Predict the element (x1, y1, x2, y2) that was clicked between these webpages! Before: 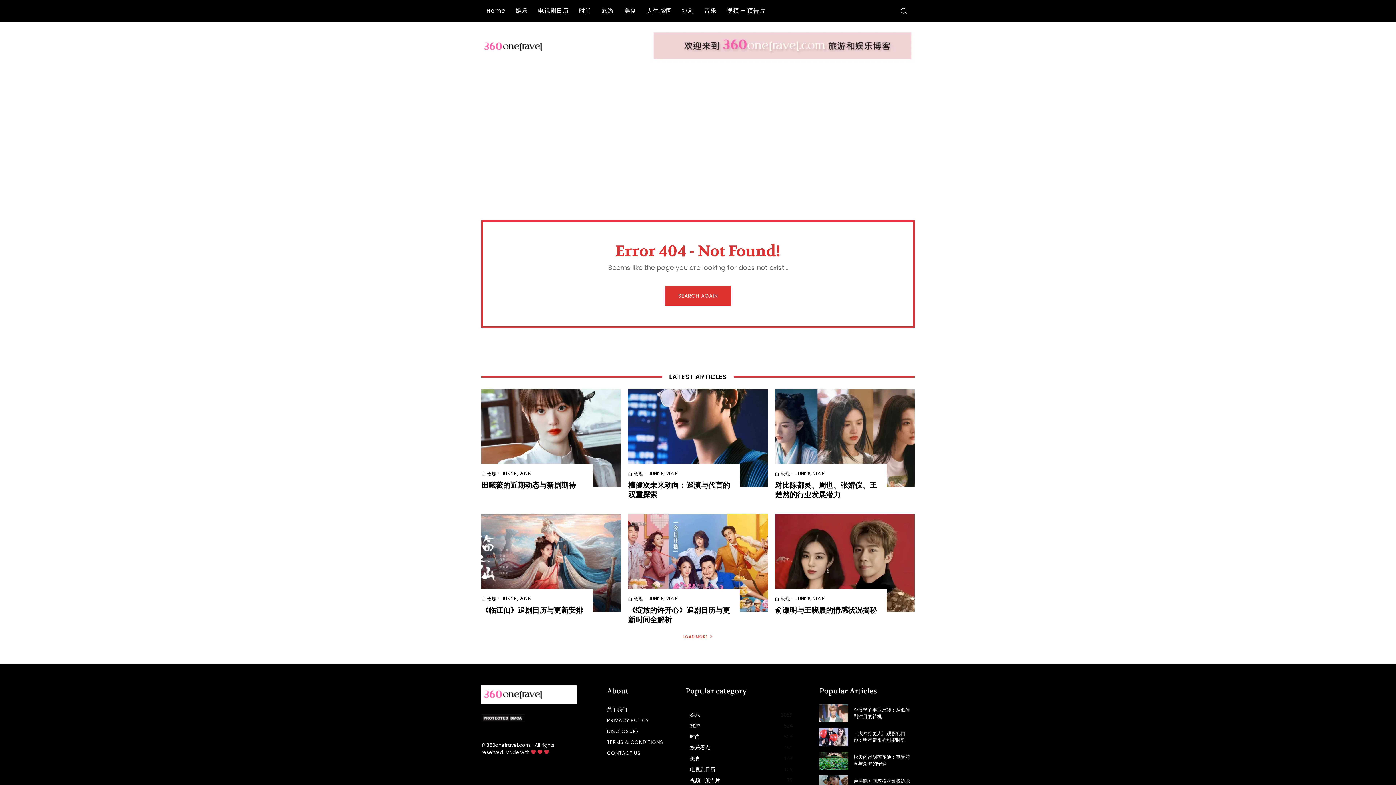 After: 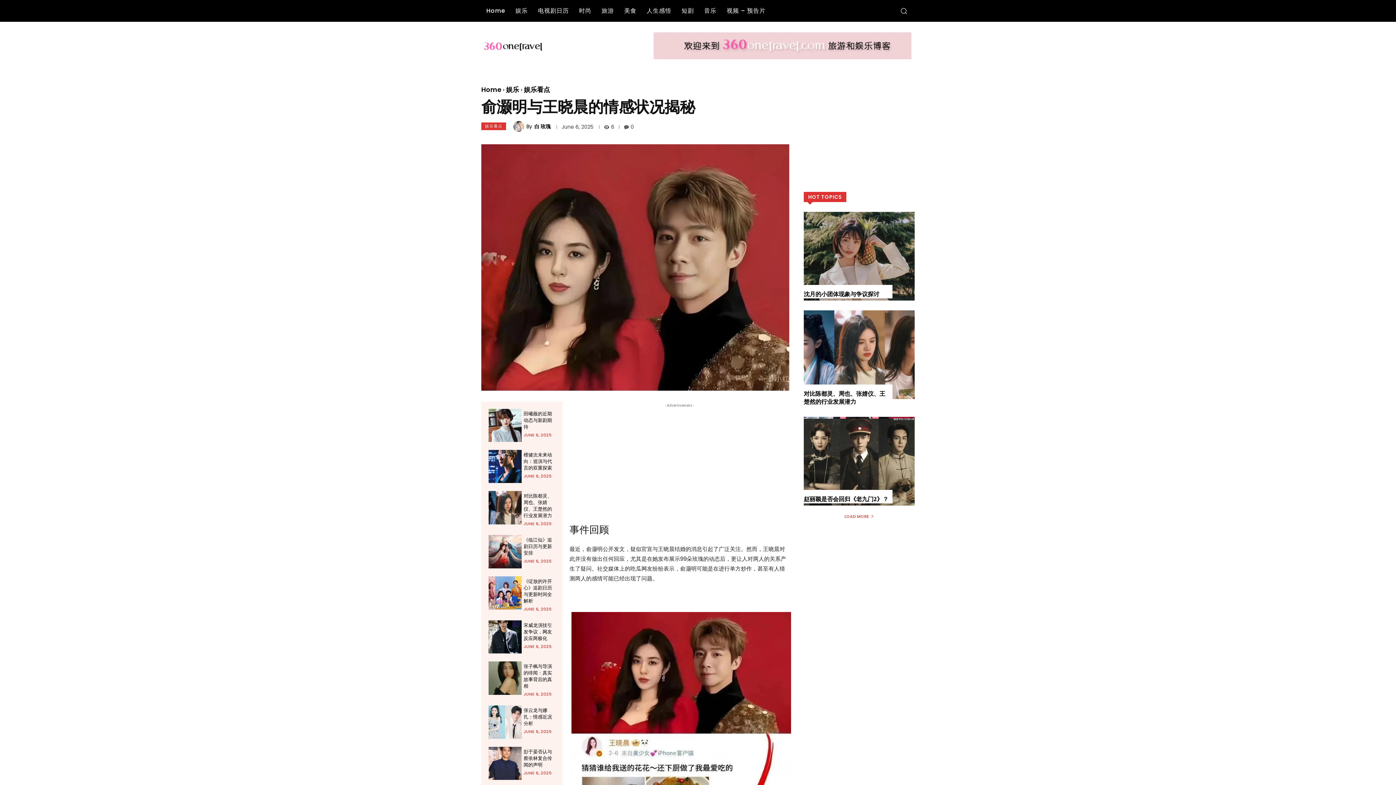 Action: bbox: (775, 514, 914, 612)